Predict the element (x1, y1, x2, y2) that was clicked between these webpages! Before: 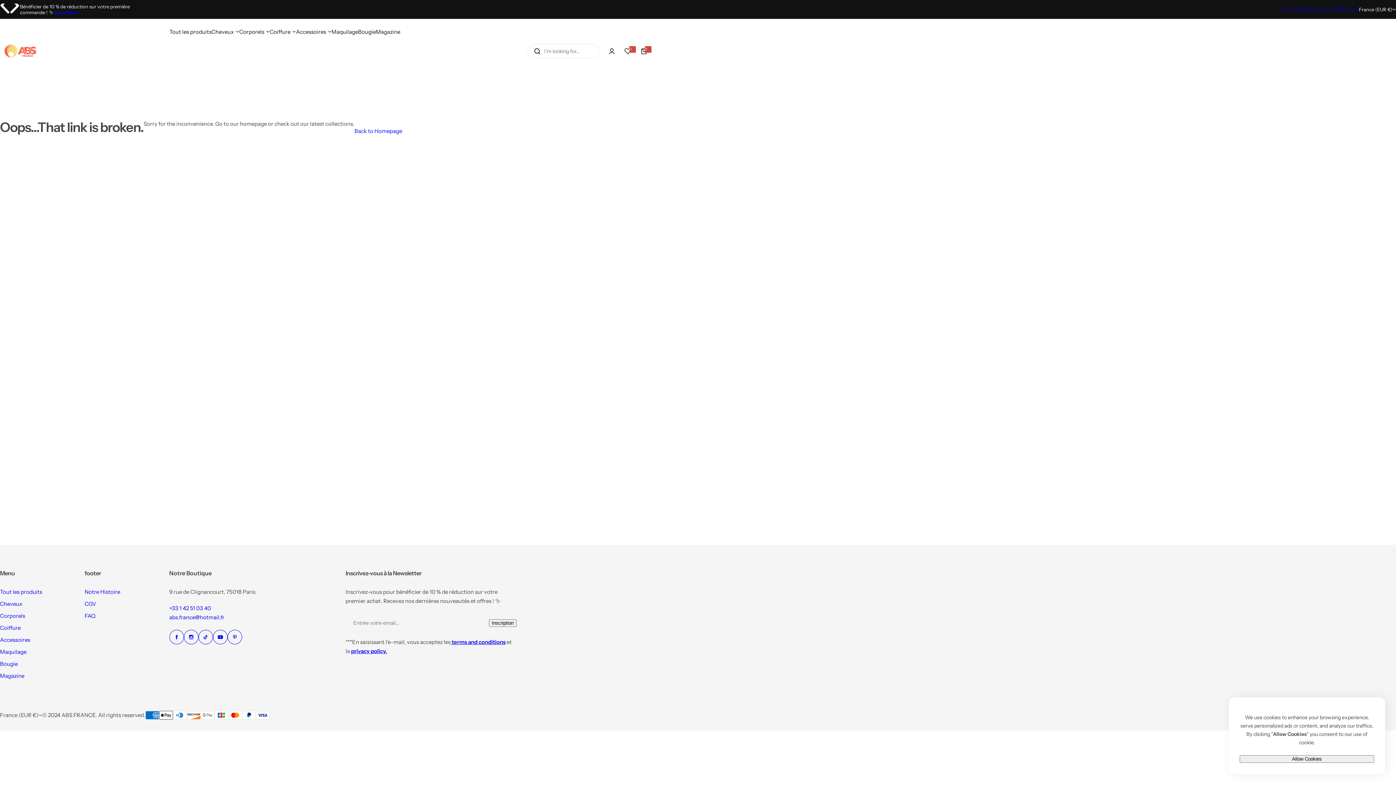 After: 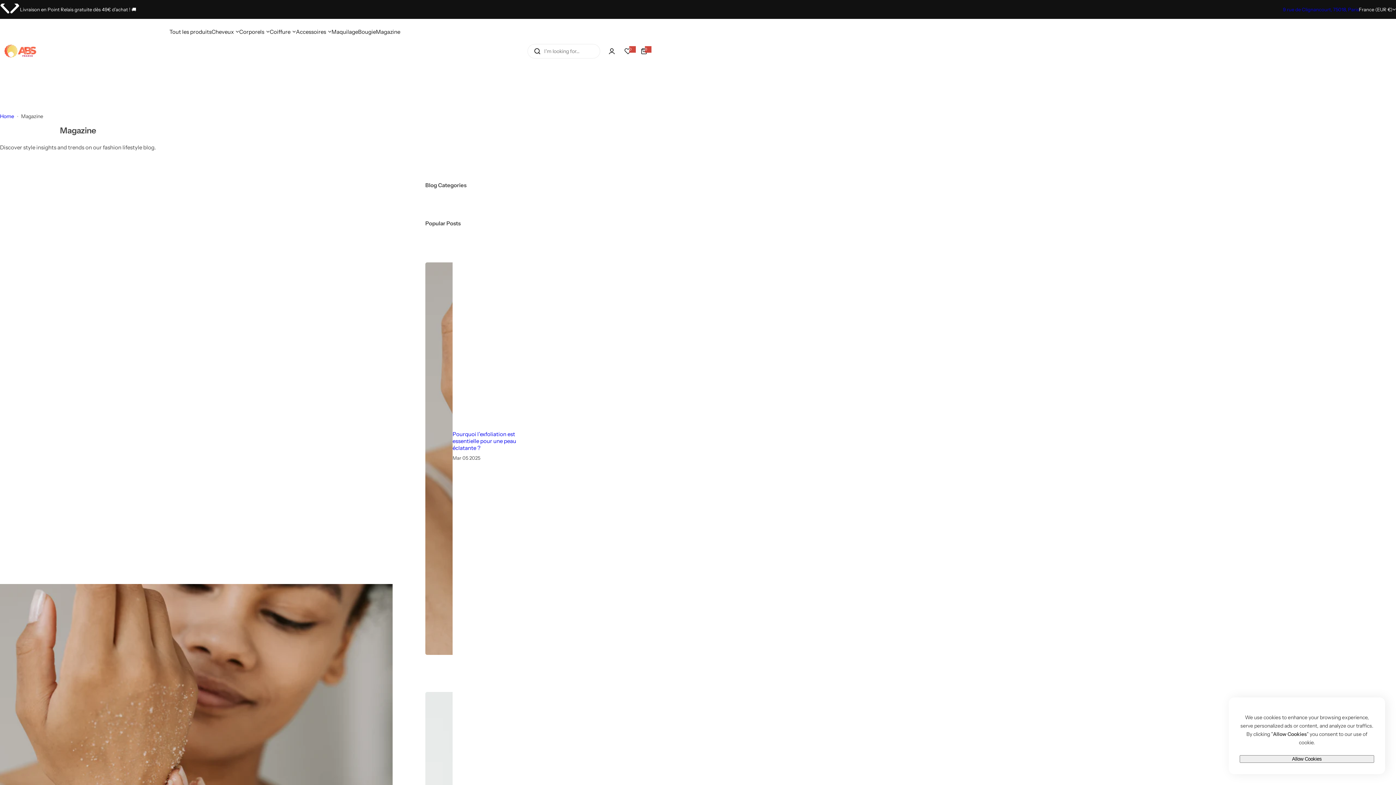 Action: label: Magazine bbox: (376, 22, 400, 40)